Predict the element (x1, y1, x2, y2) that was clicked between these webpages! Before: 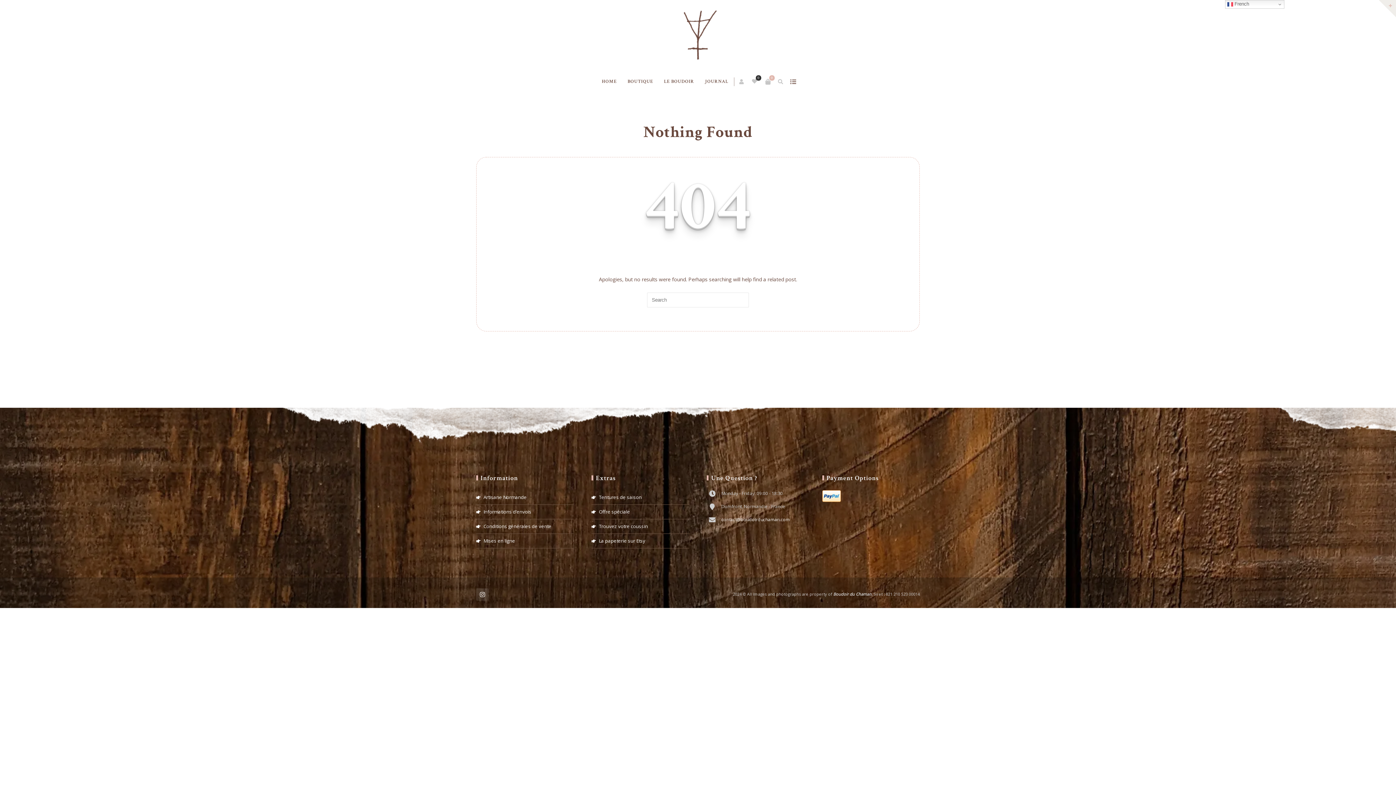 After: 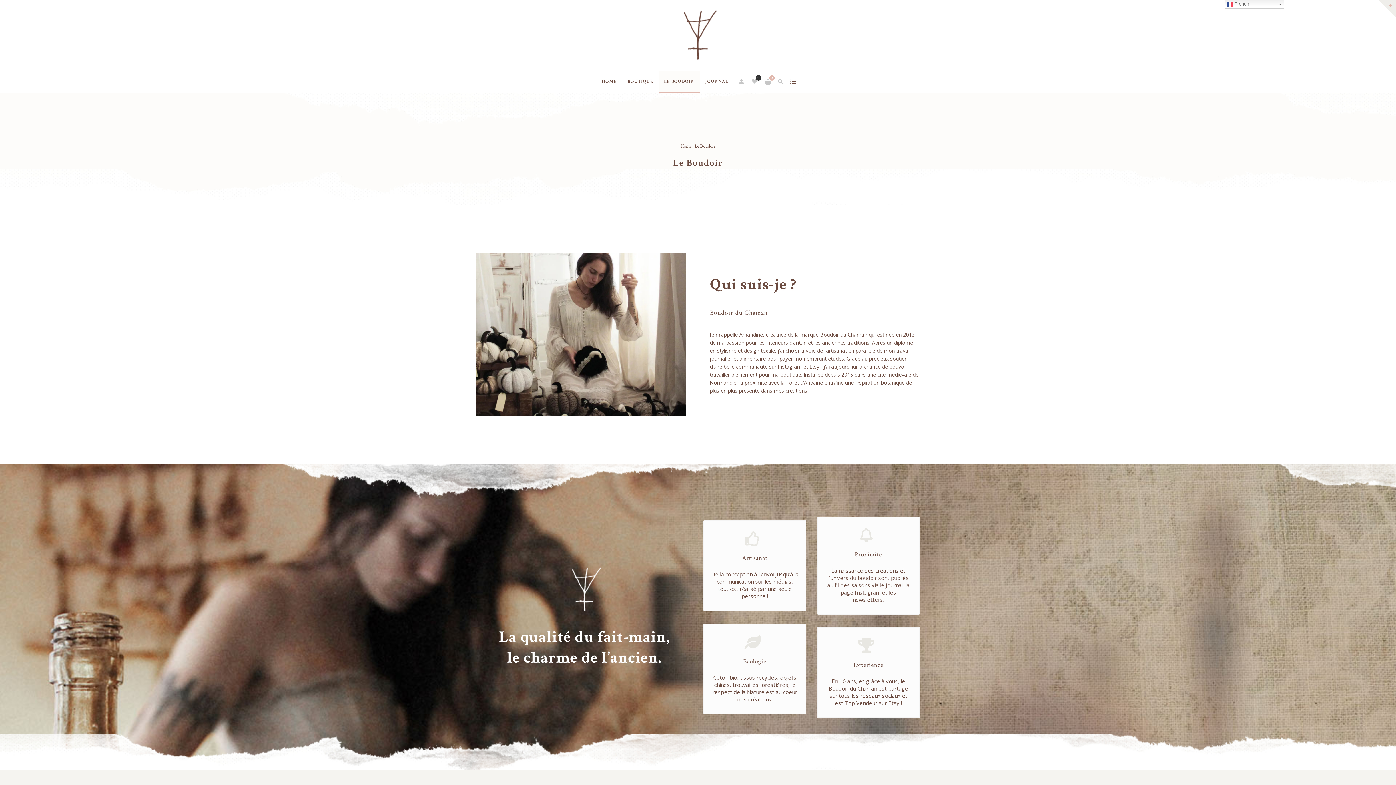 Action: bbox: (658, 70, 699, 92) label: LE BOUDOIR